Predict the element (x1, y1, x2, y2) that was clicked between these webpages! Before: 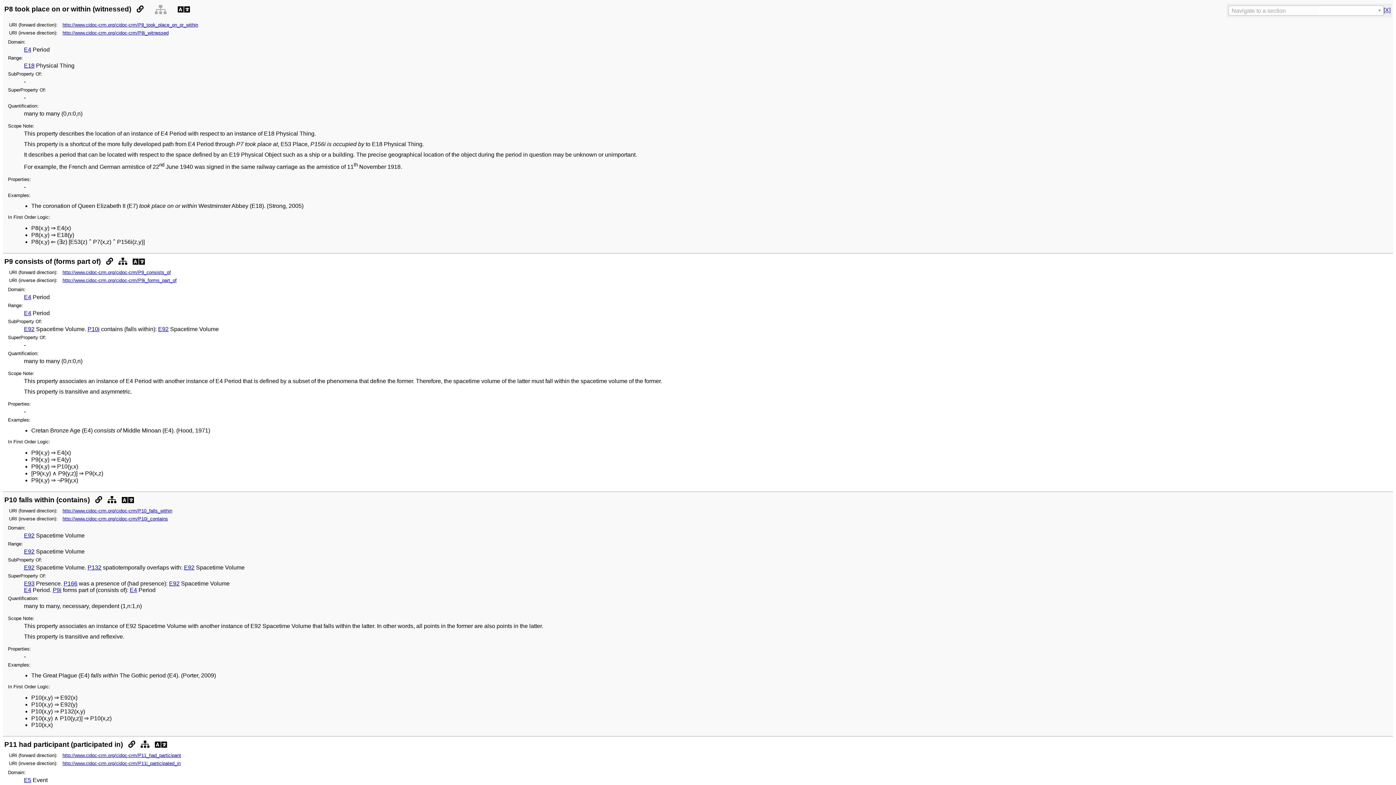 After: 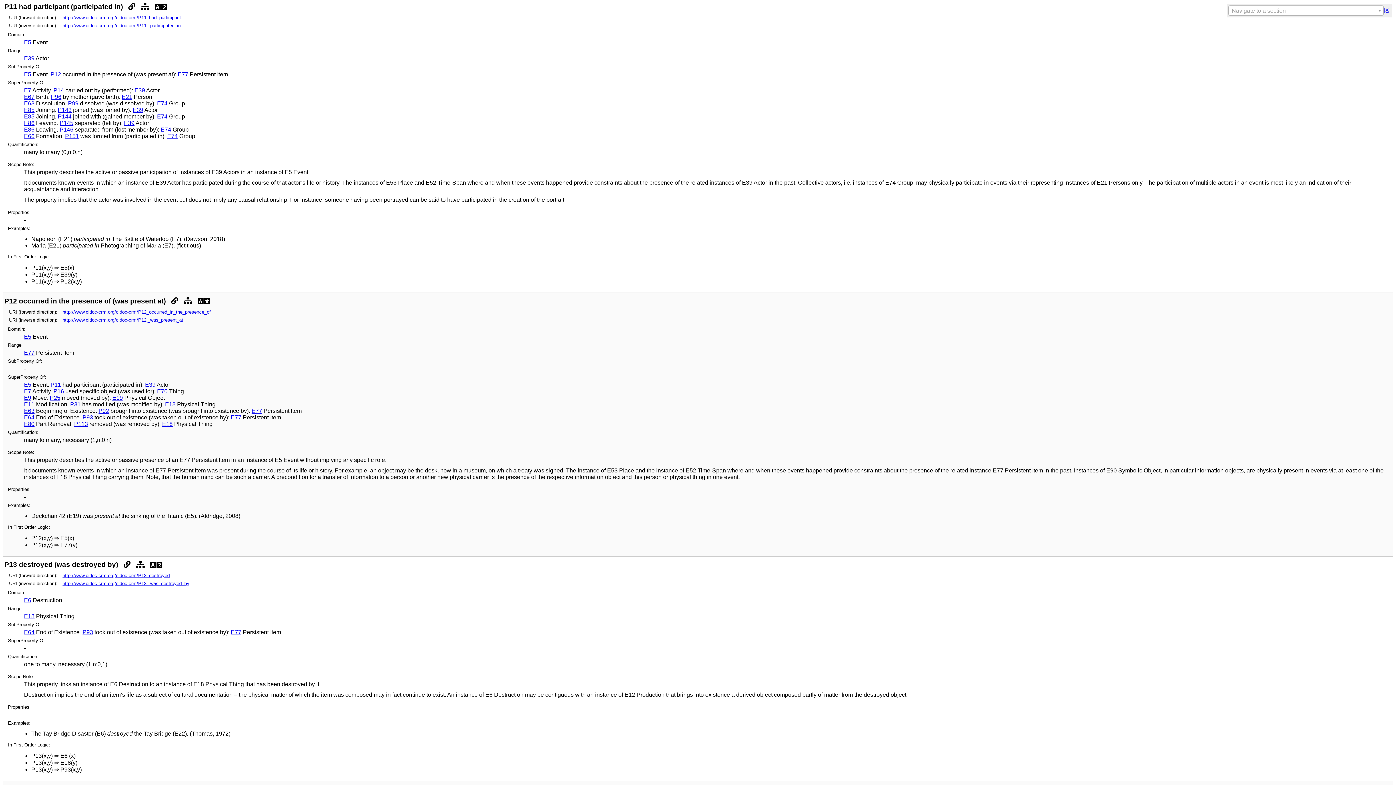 Action: label: http://www.cidoc-crm.org/cidoc-crm/P11i_participated_in bbox: (62, 761, 180, 766)